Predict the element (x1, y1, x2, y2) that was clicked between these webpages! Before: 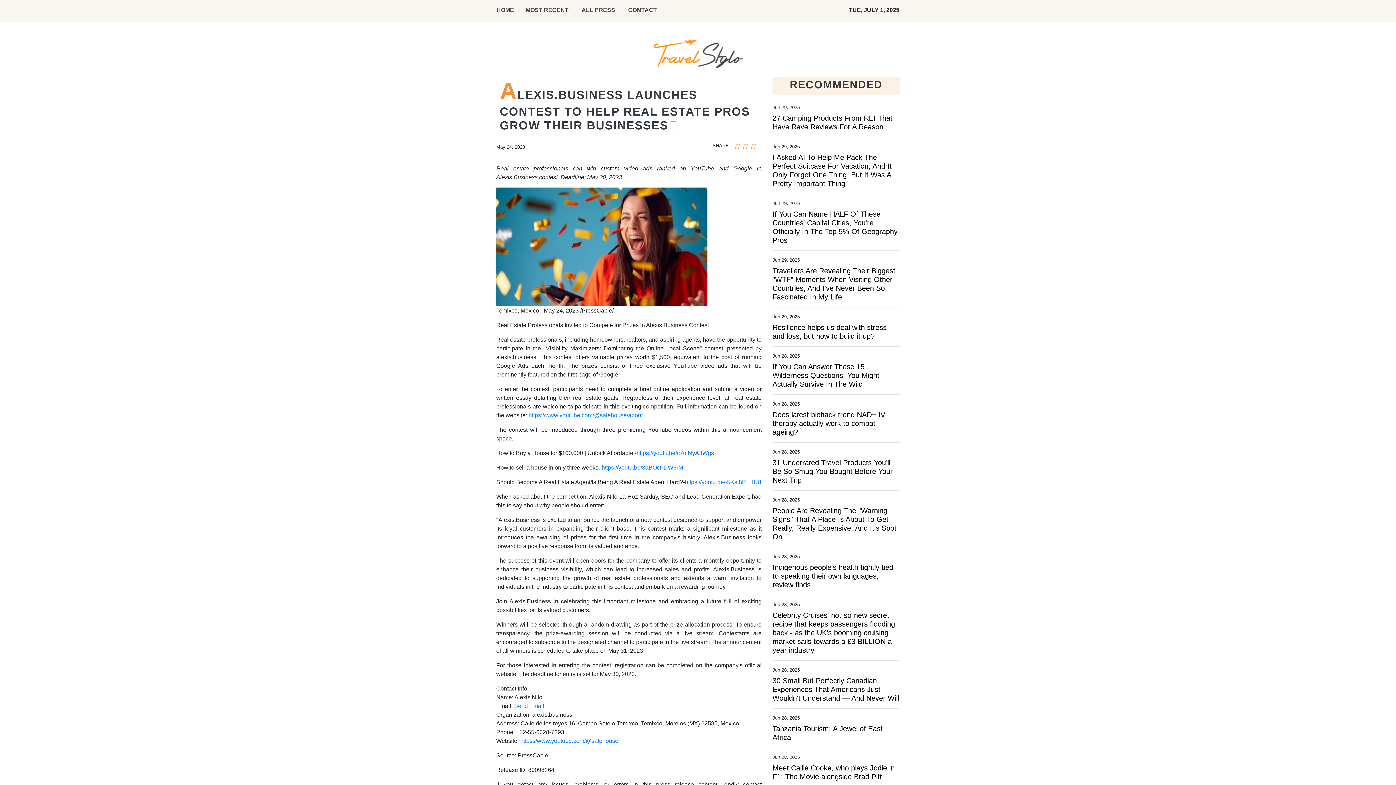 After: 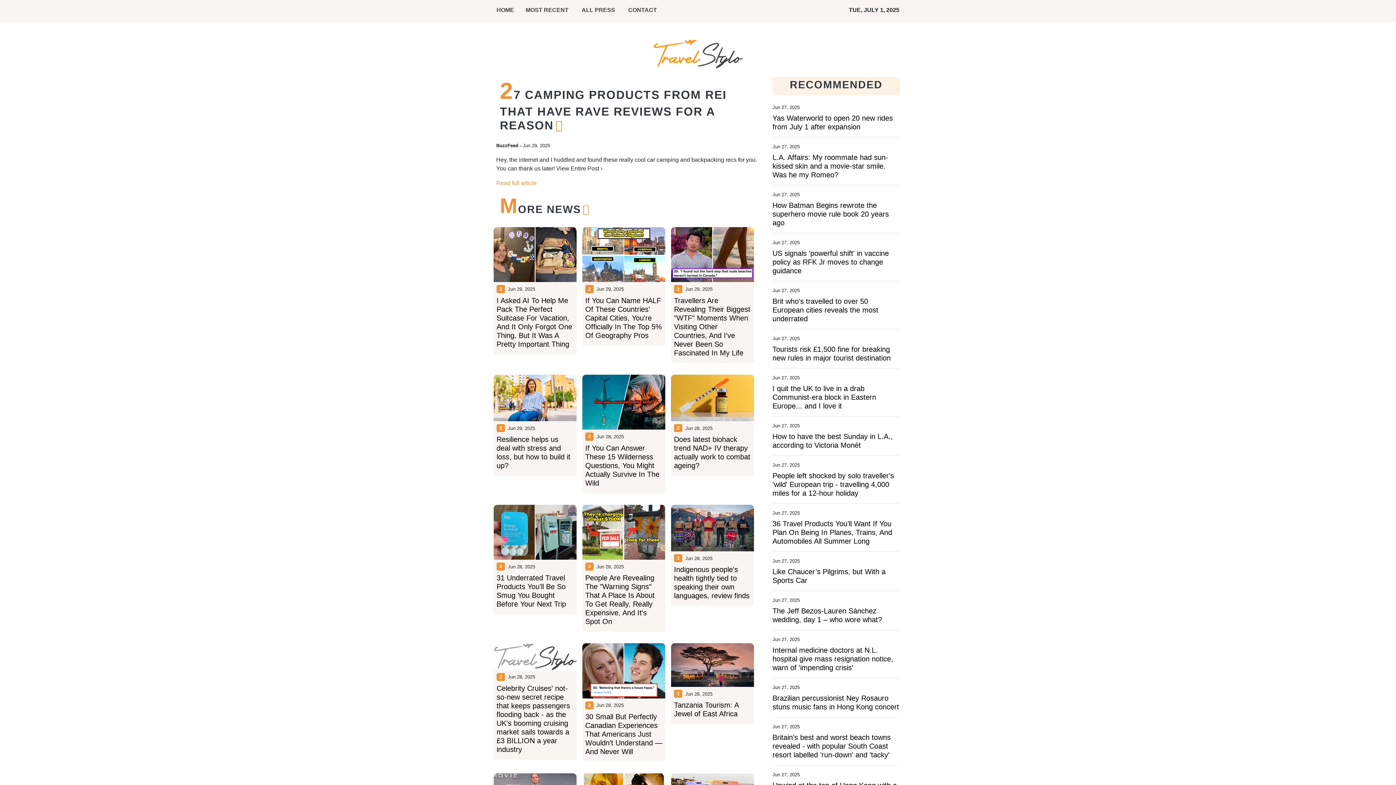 Action: bbox: (772, 113, 900, 131) label: 27 Camping Products From REI That Have Rave Reviews For A Reason